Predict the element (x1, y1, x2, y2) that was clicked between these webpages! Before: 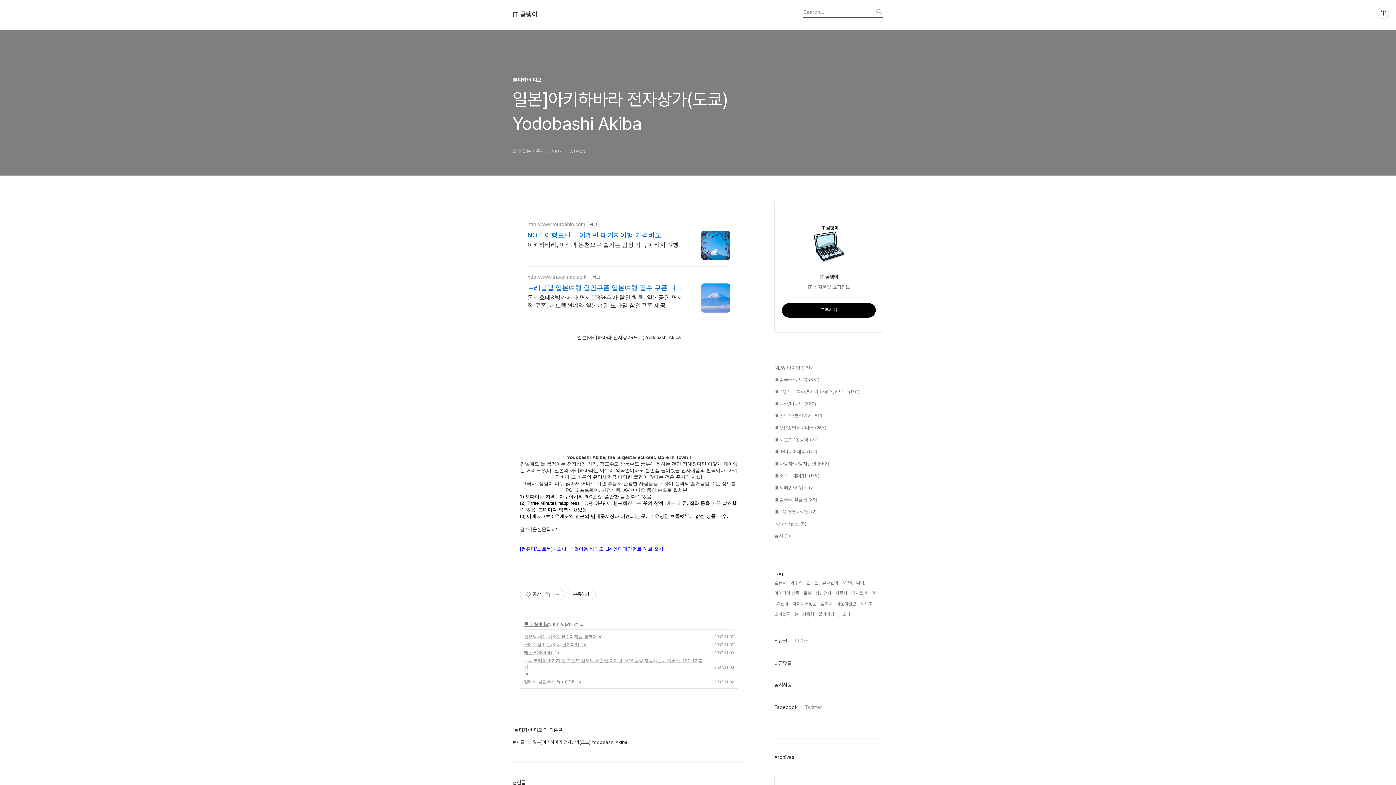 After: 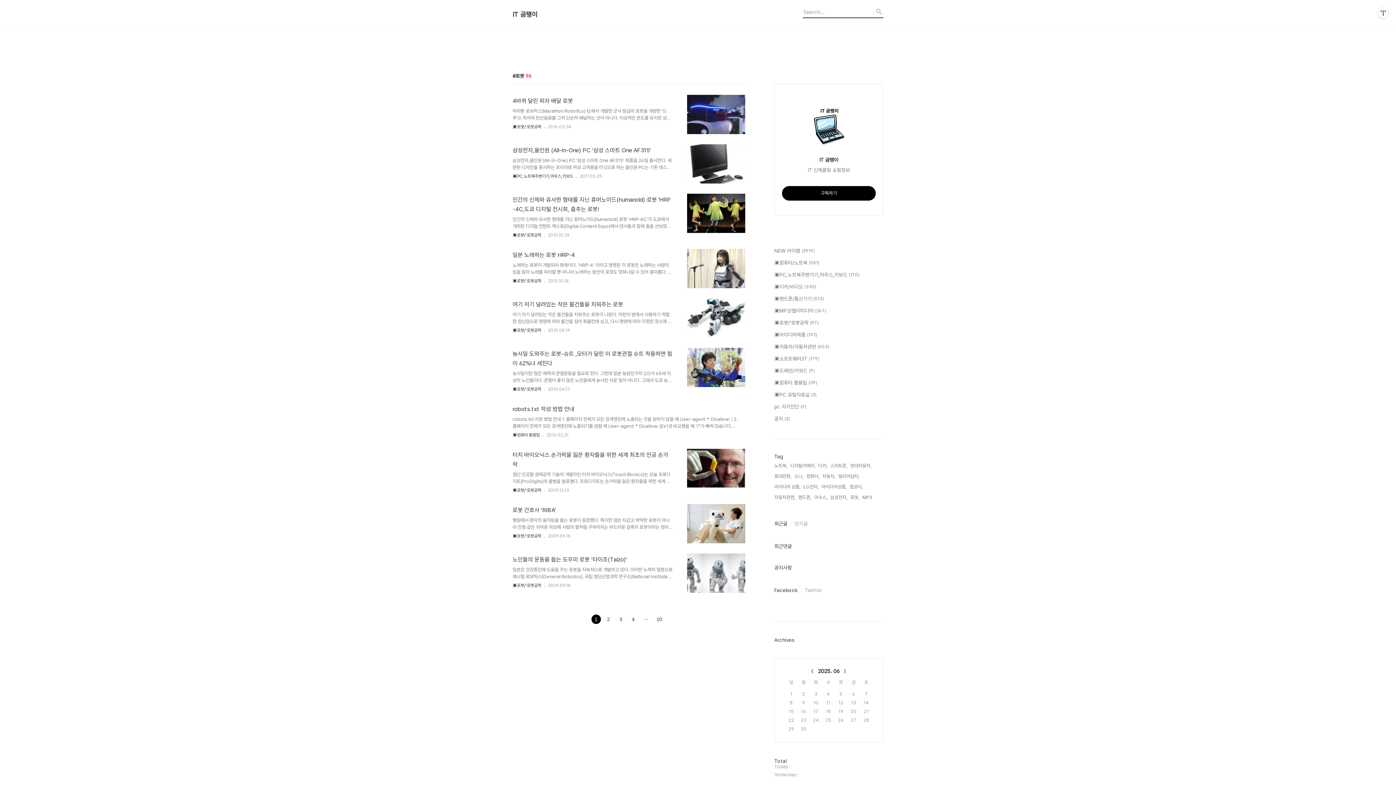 Action: bbox: (803, 589, 812, 597) label: 로봇,